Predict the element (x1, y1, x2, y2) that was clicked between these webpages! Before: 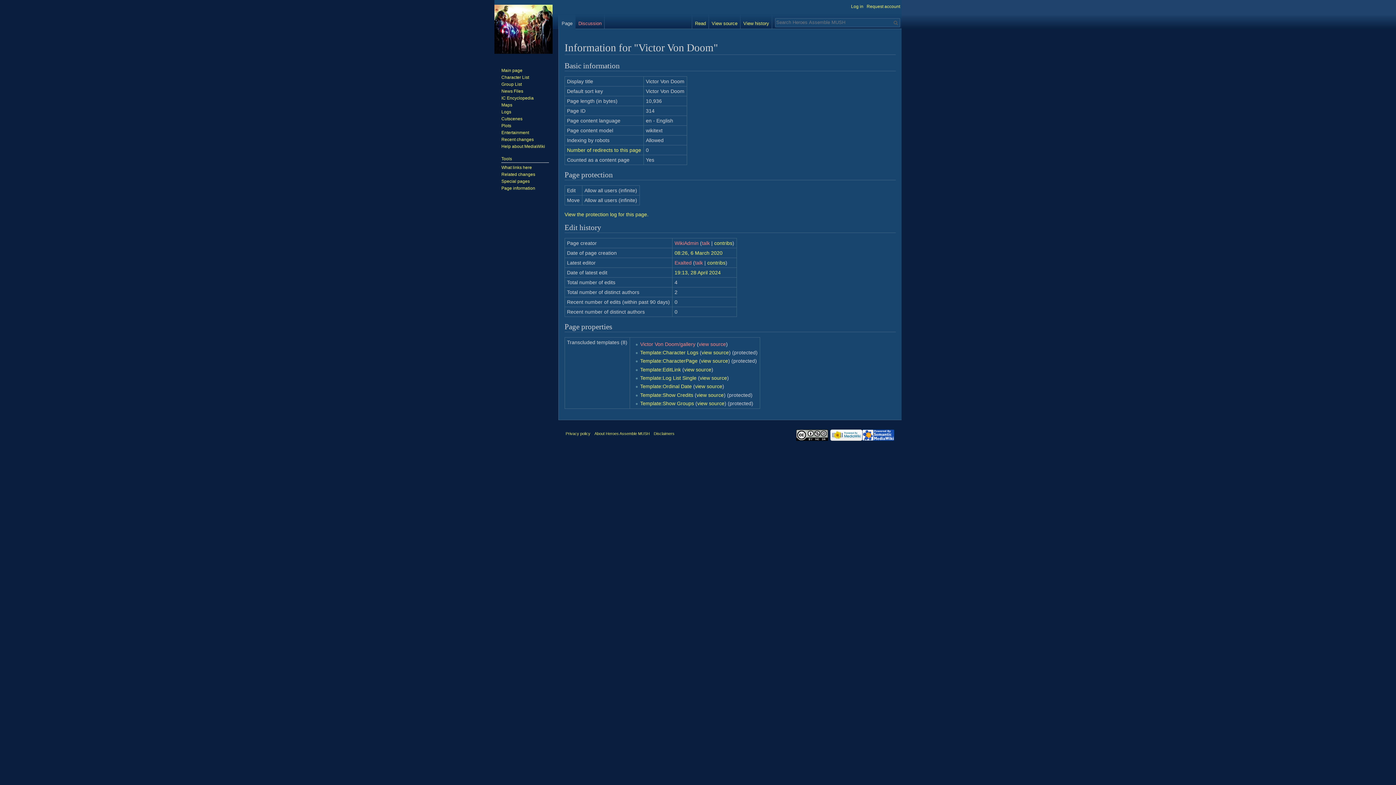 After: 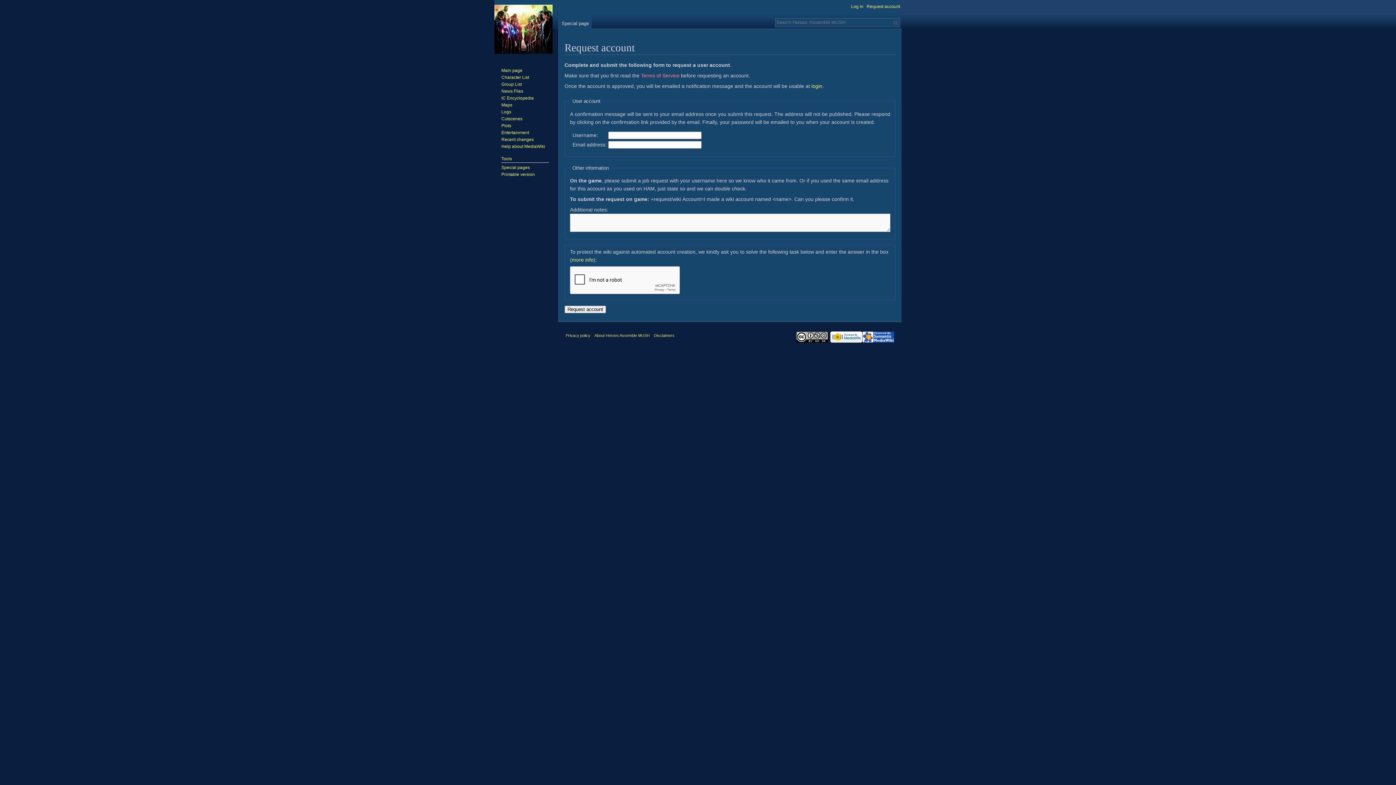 Action: bbox: (866, 4, 900, 9) label: Request account